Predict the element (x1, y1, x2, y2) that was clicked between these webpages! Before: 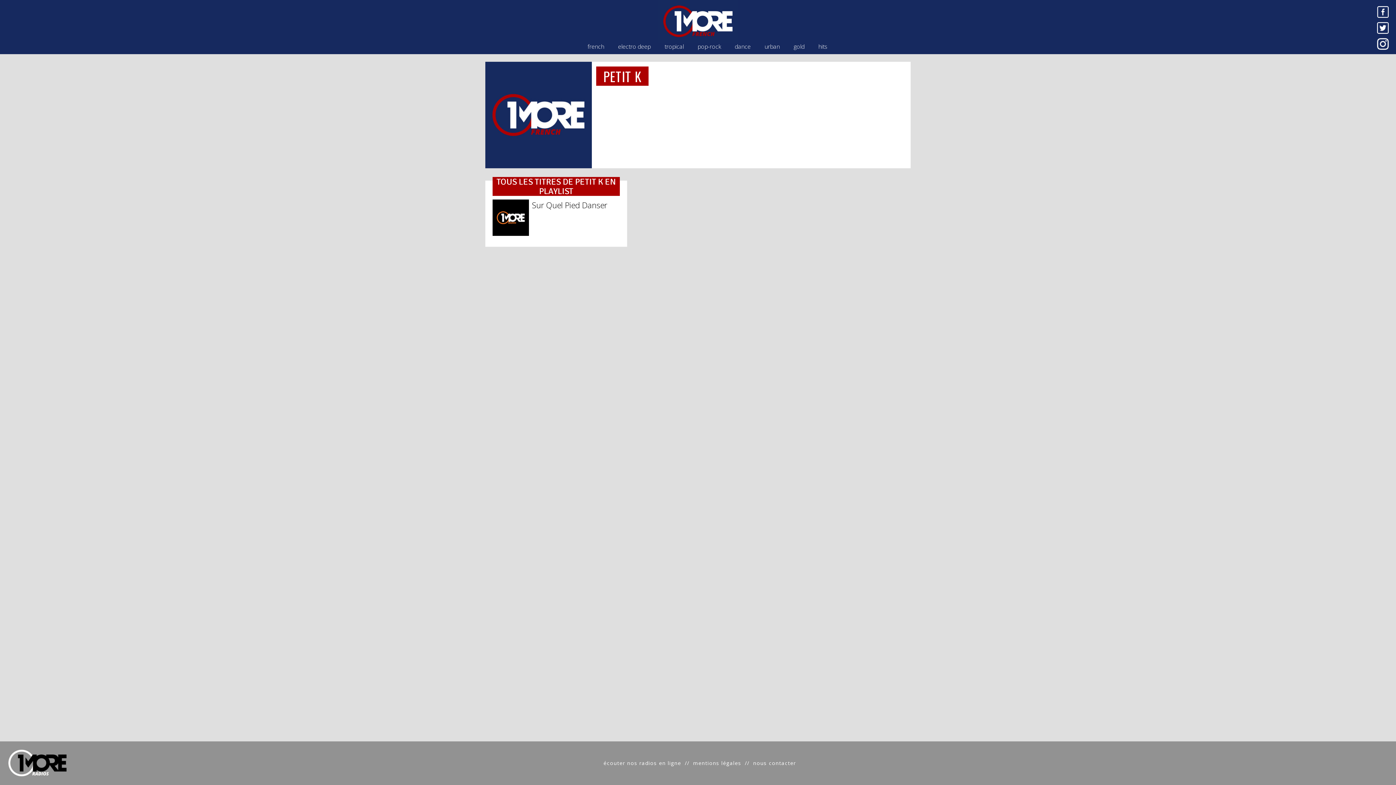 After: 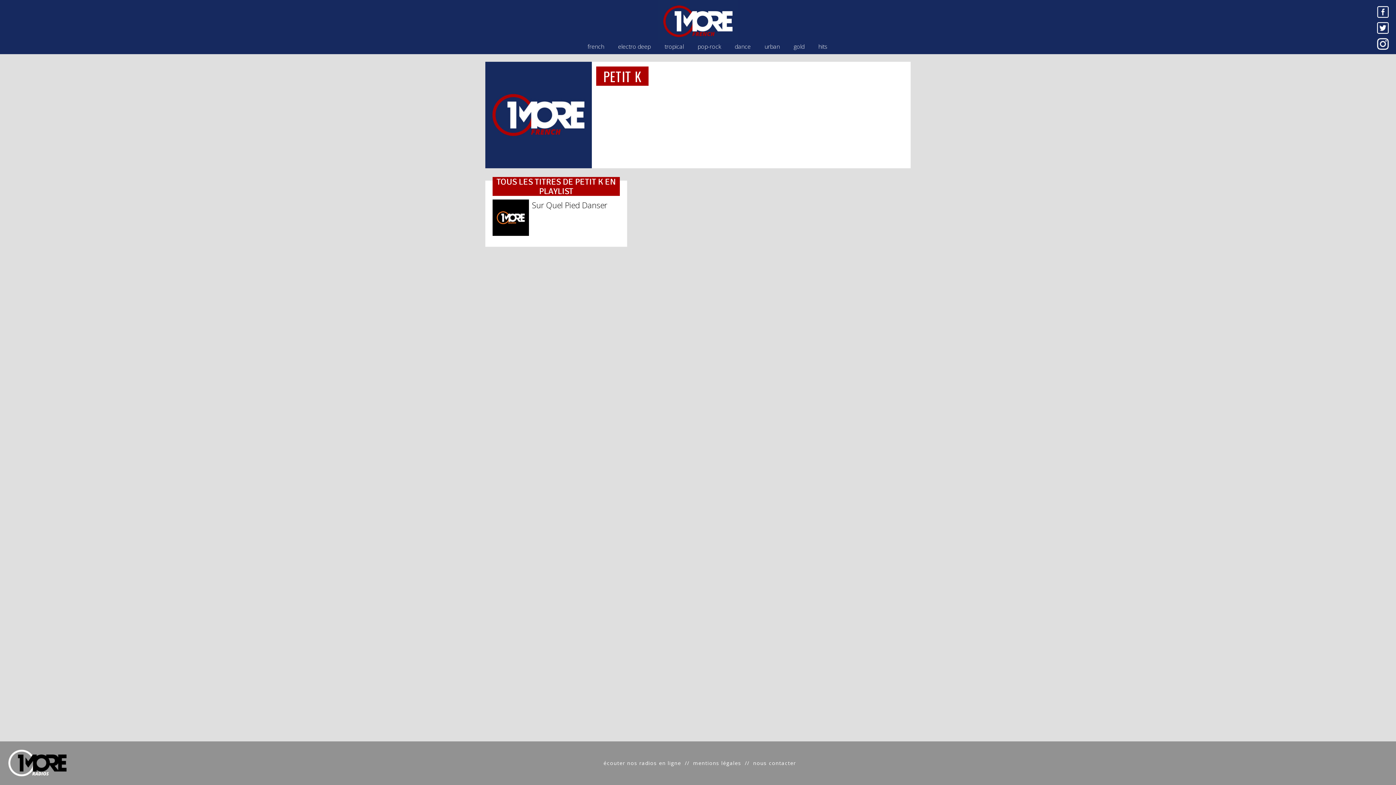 Action: bbox: (596, 66, 648, 85) label: PETIT K